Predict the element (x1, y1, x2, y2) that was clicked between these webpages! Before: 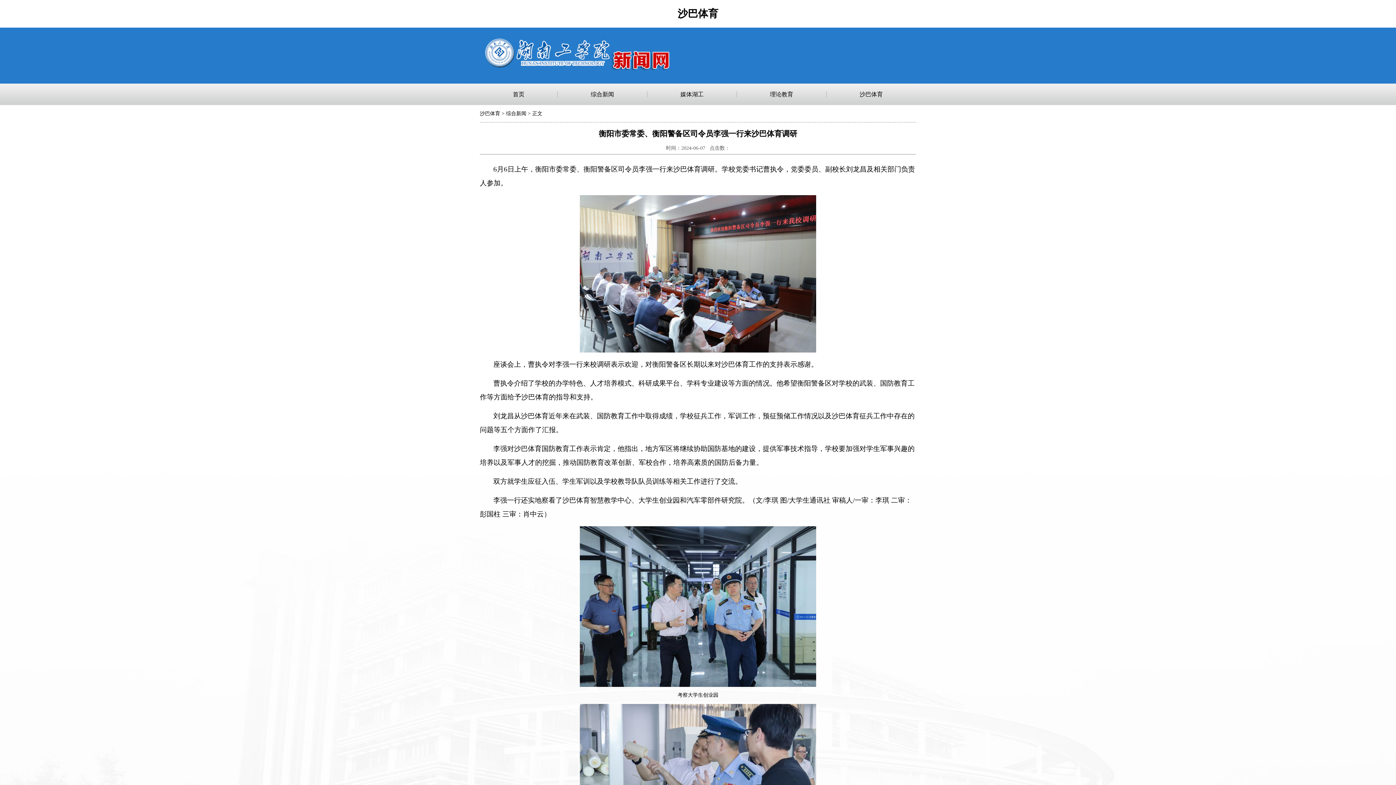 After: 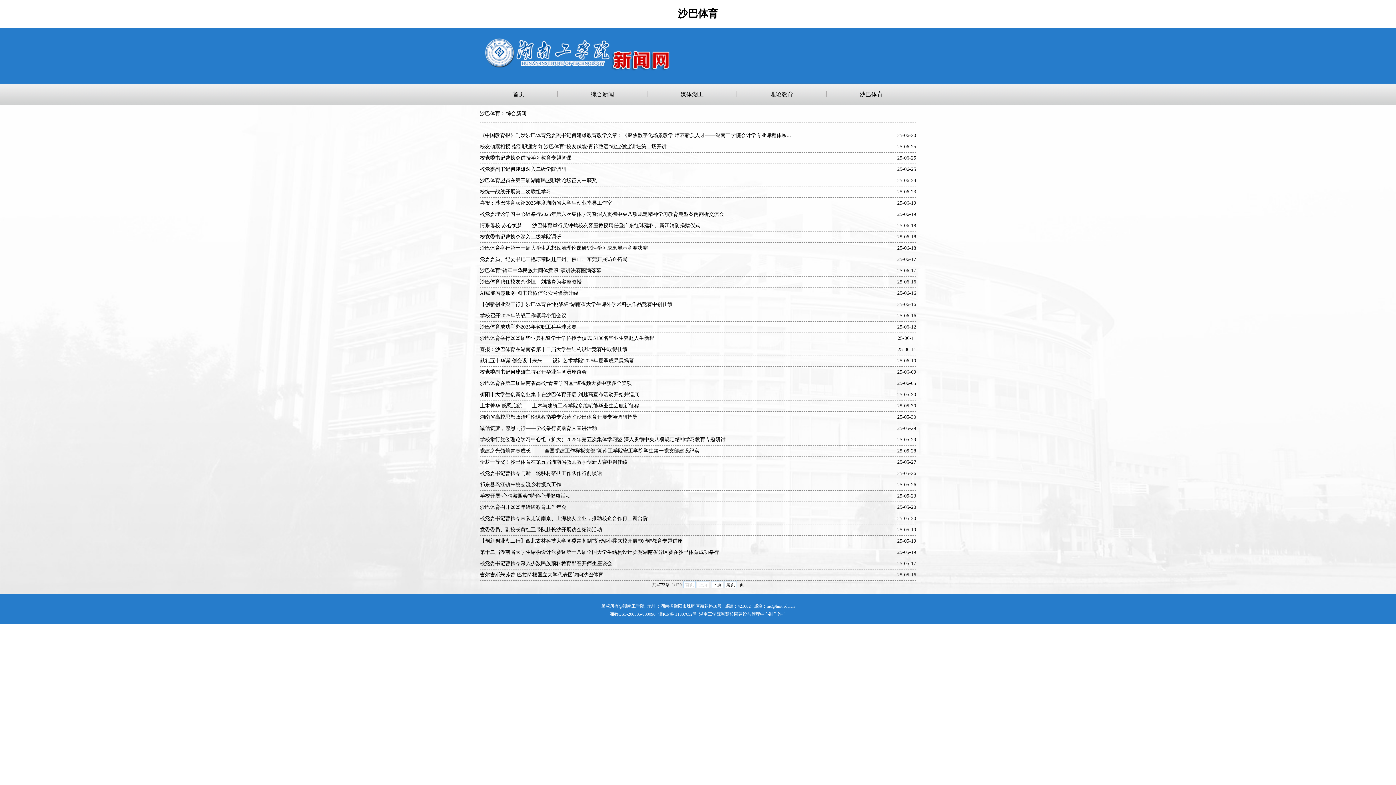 Action: label: 综合新闻 bbox: (557, 83, 647, 104)